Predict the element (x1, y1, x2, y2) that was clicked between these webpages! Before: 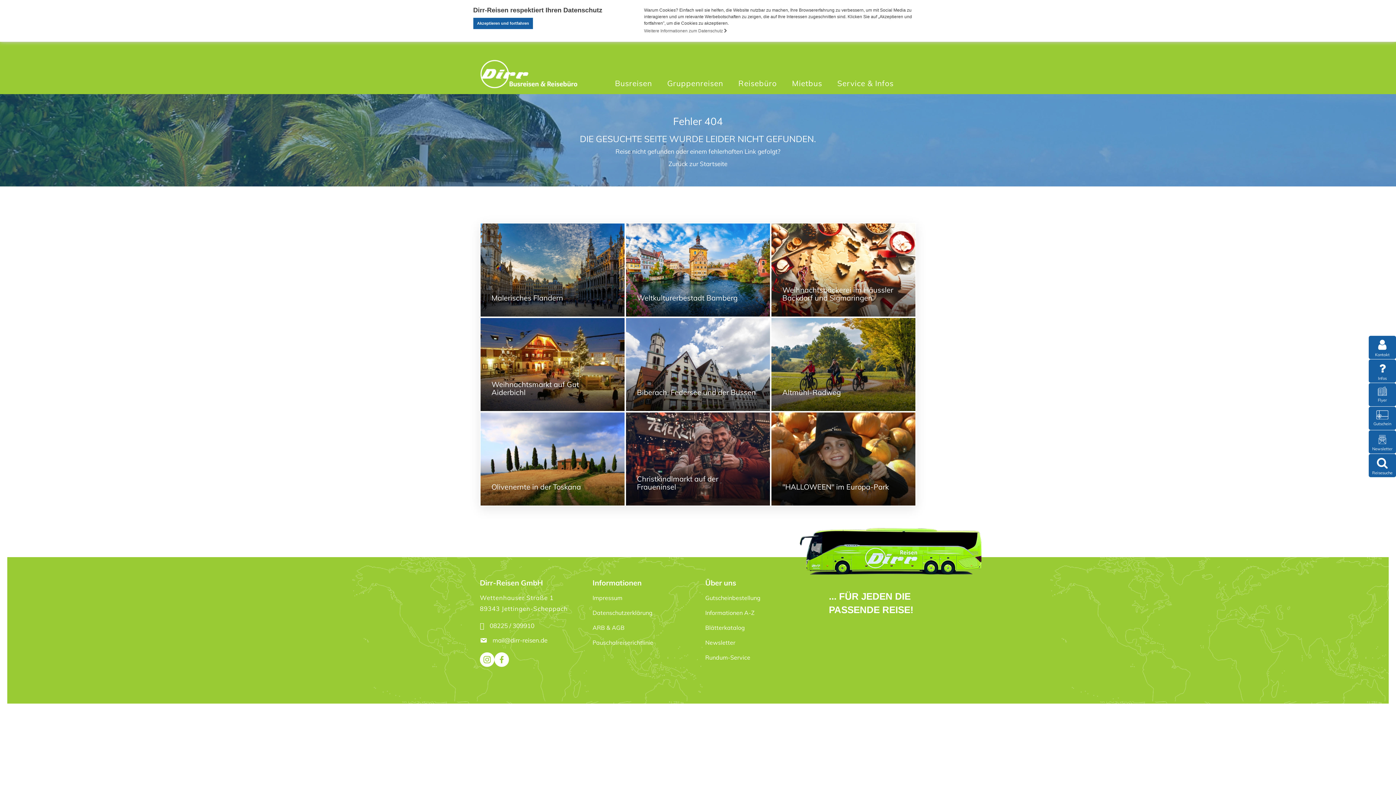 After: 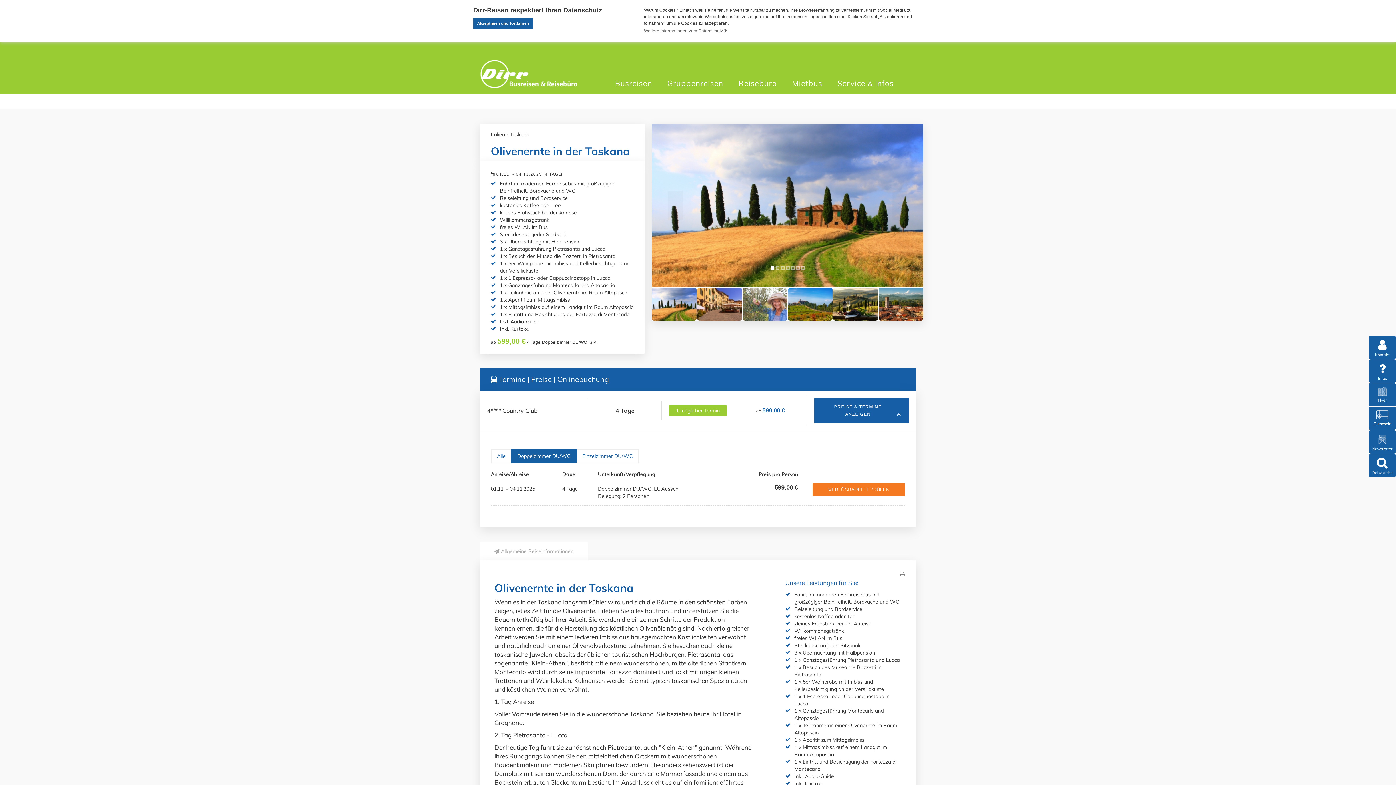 Action: bbox: (480, 412, 625, 506) label: Olivenernte in der Toskana